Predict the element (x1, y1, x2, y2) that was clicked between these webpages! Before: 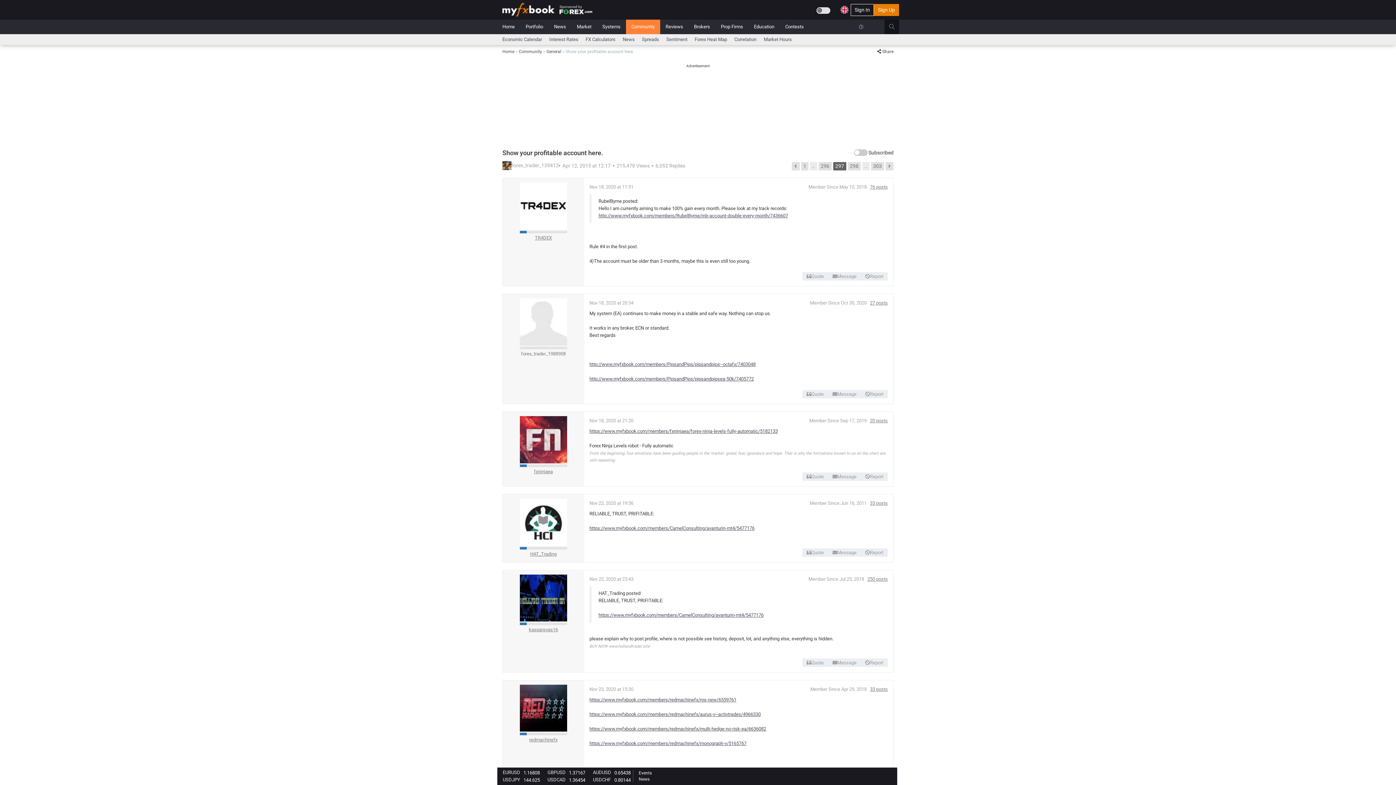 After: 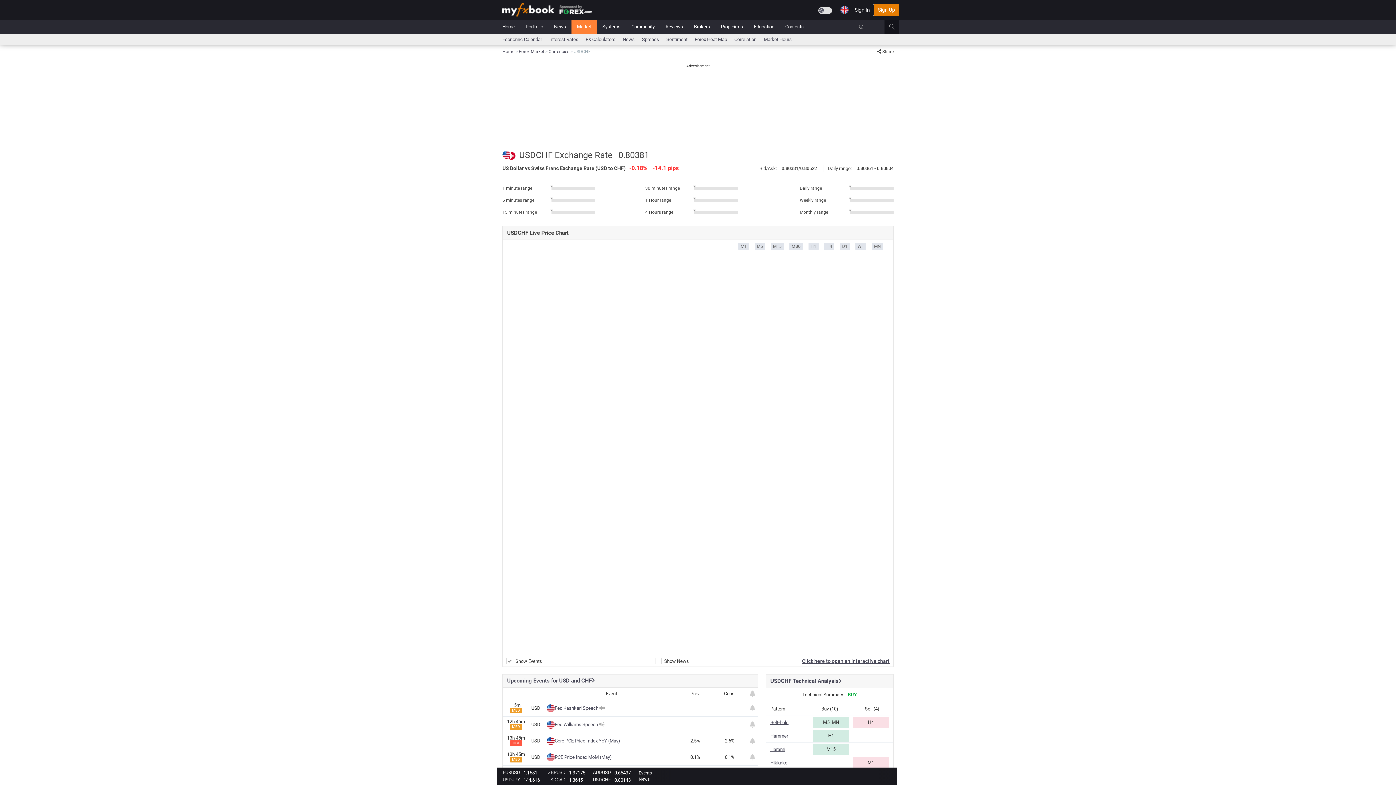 Action: bbox: (593, 777, 610, 782) label: USDCHF